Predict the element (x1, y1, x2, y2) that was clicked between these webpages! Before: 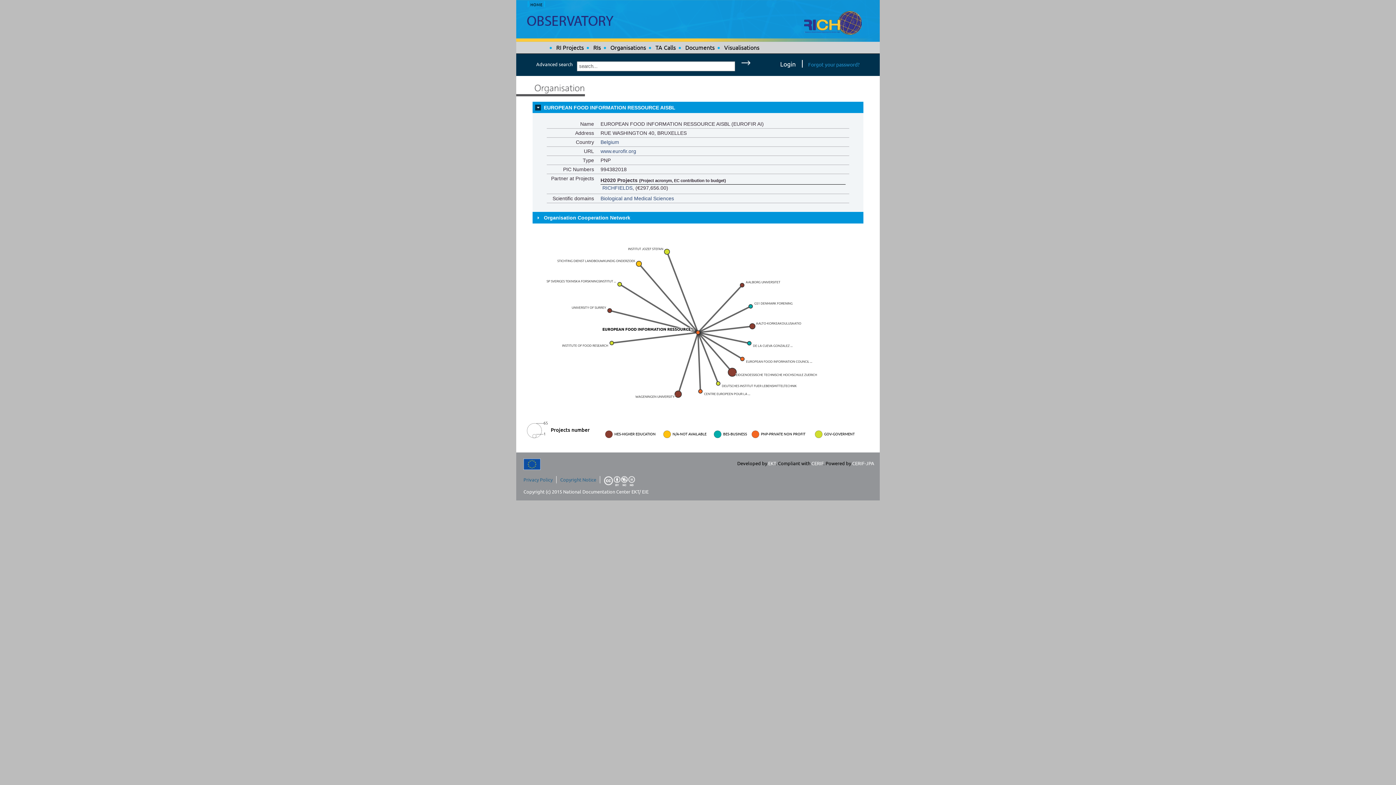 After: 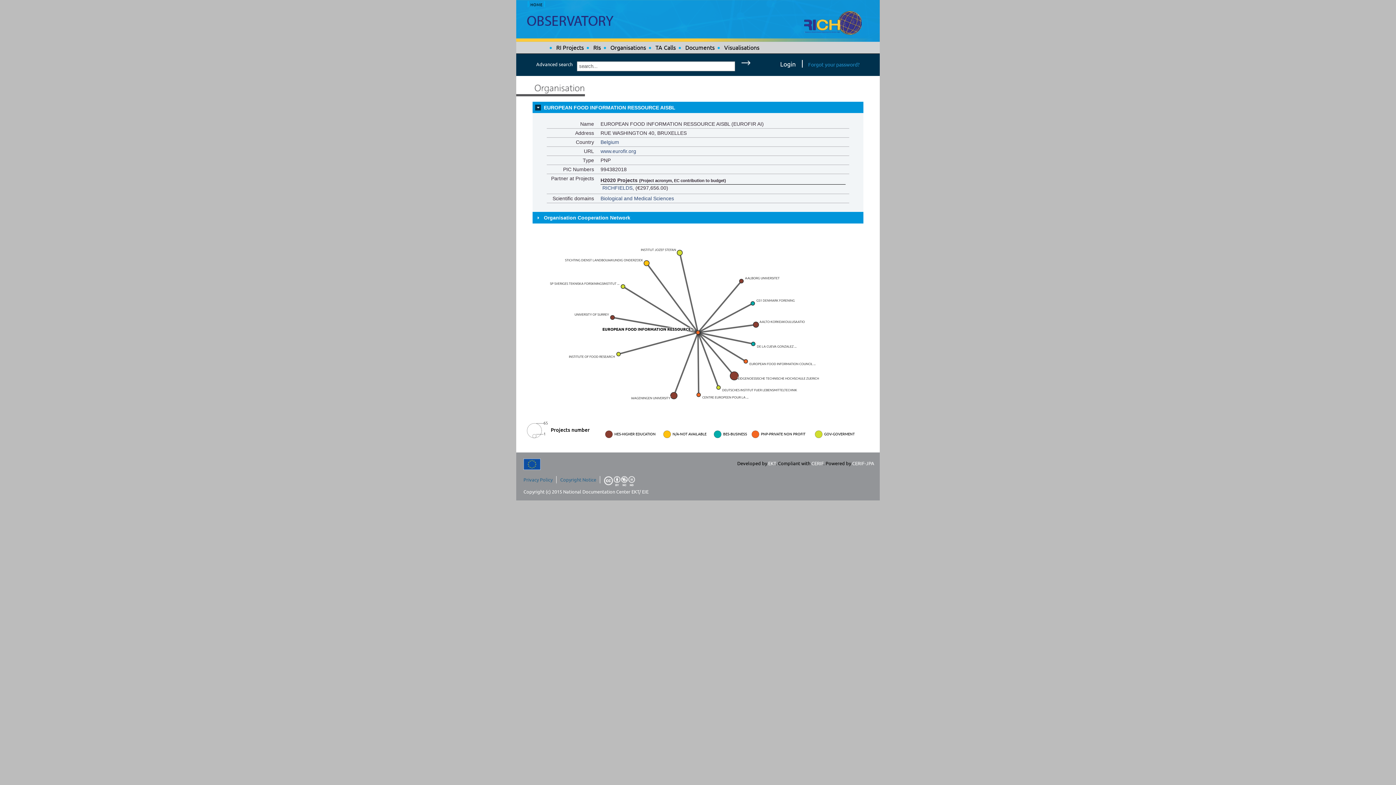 Action: bbox: (852, 460, 874, 466) label: CERIF-JPA